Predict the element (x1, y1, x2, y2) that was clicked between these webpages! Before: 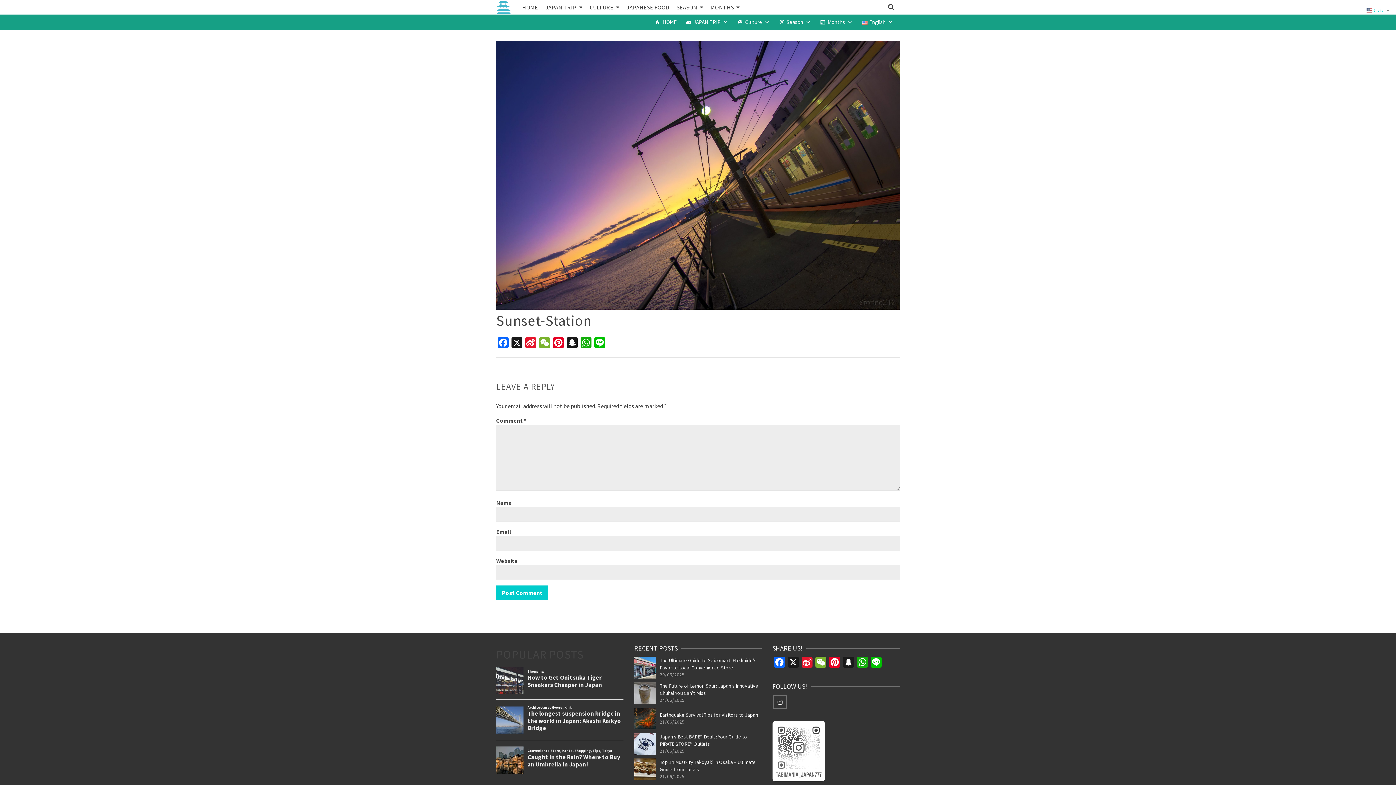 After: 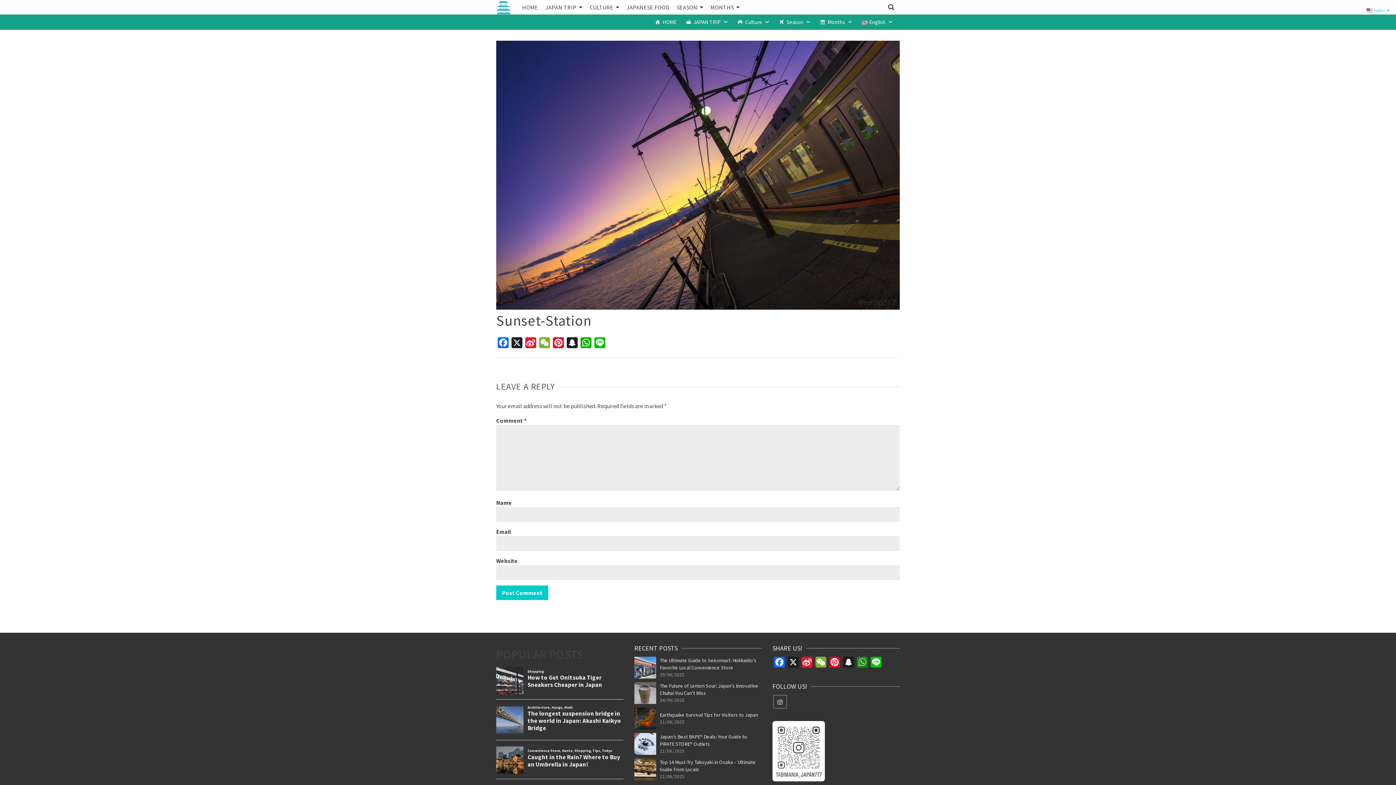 Action: bbox: (855, 657, 869, 671) label: WhatsApp